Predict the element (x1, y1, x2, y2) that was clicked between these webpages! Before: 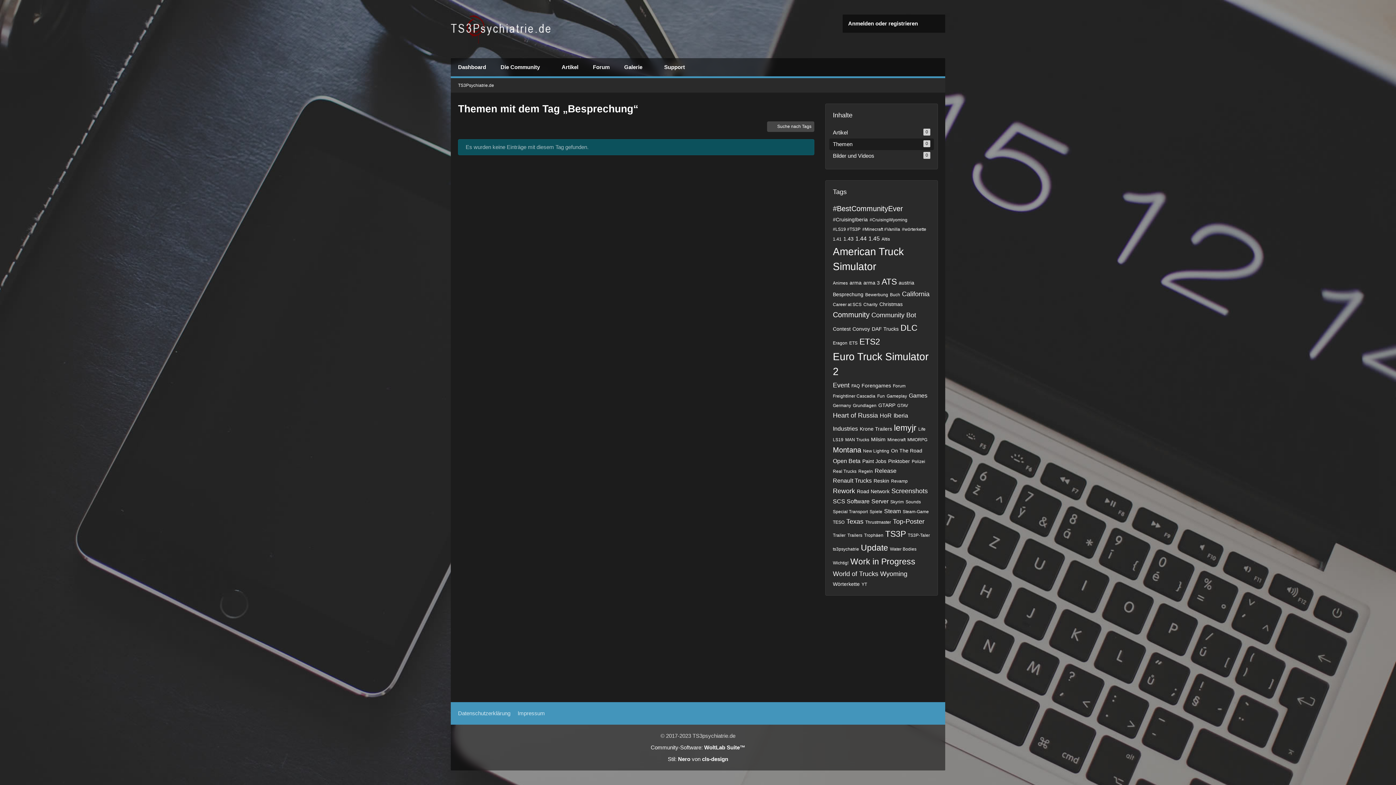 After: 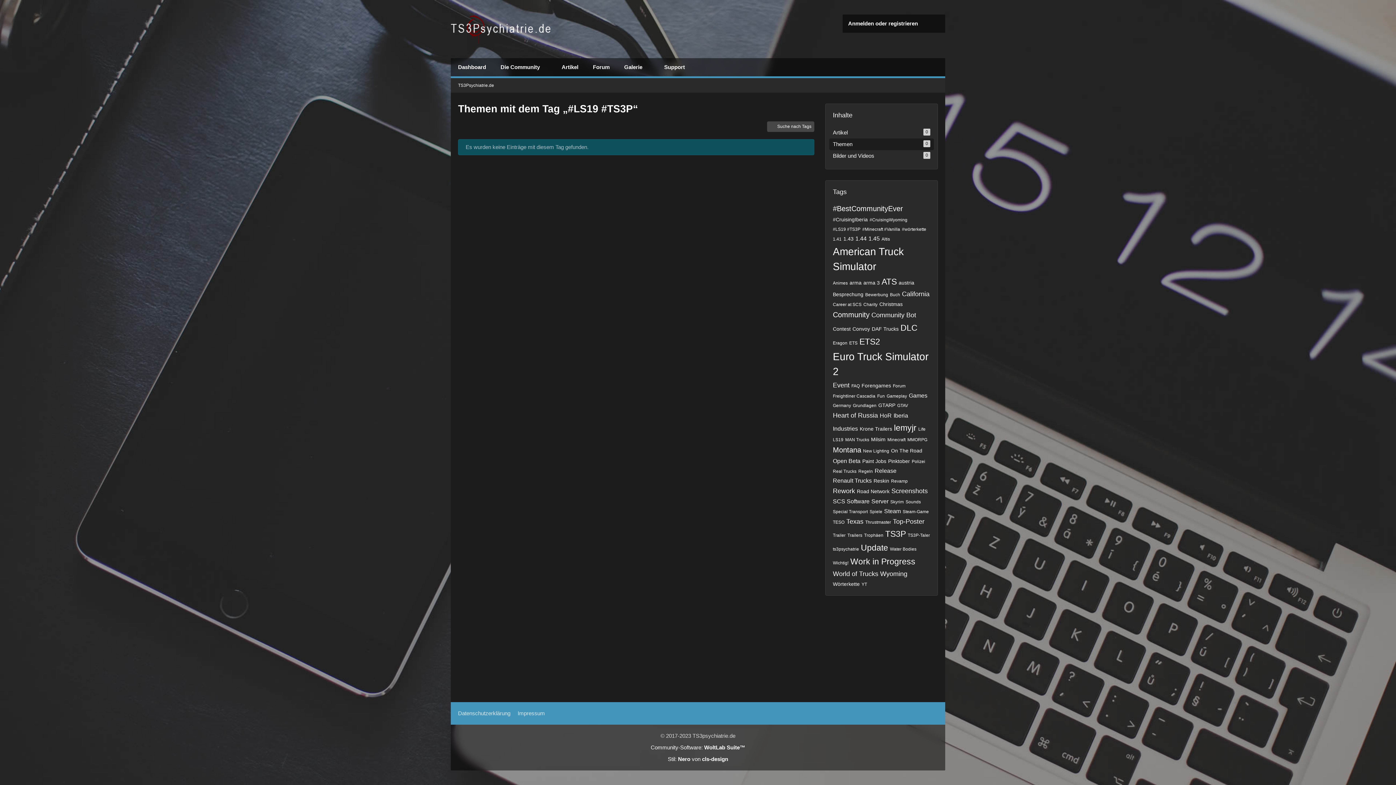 Action: label: #LS19 #TS3P bbox: (833, 226, 860, 232)